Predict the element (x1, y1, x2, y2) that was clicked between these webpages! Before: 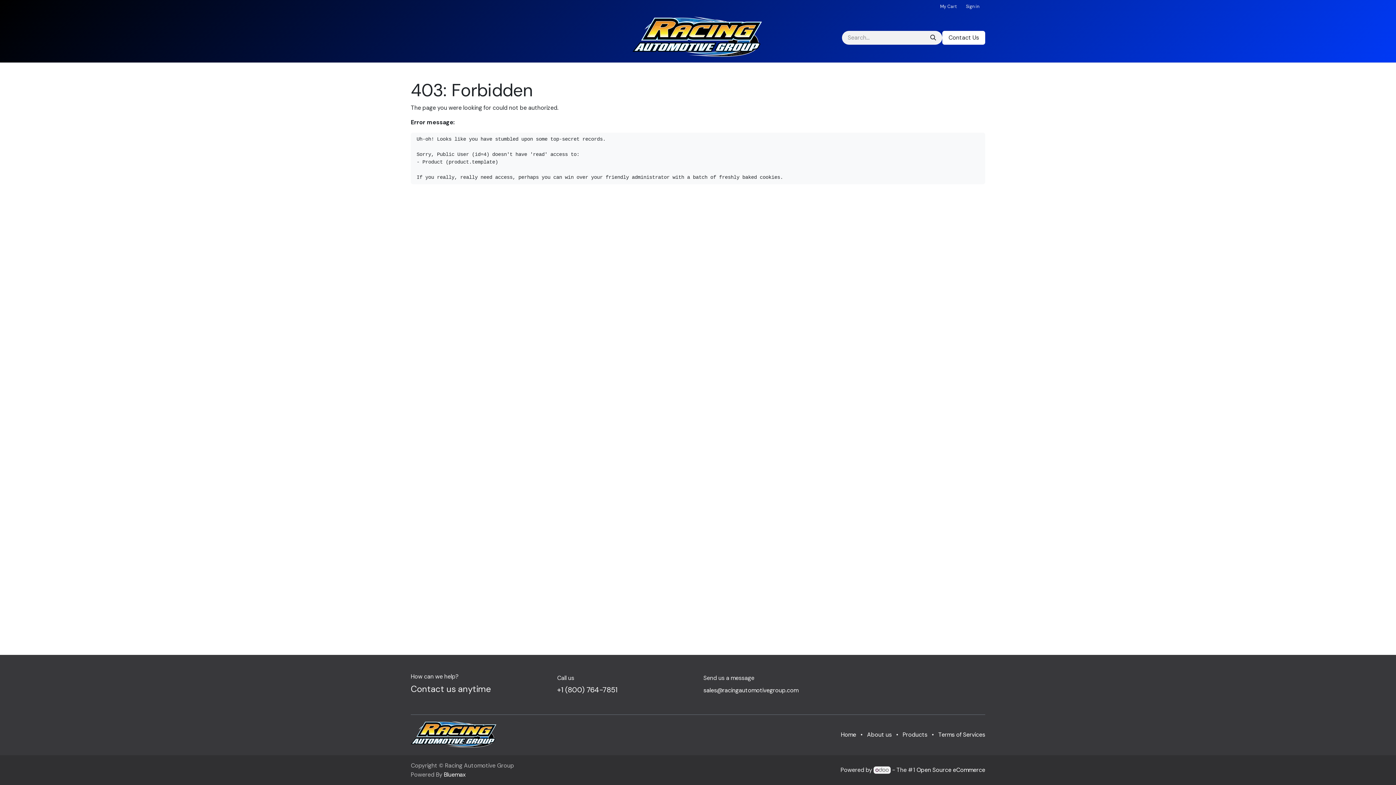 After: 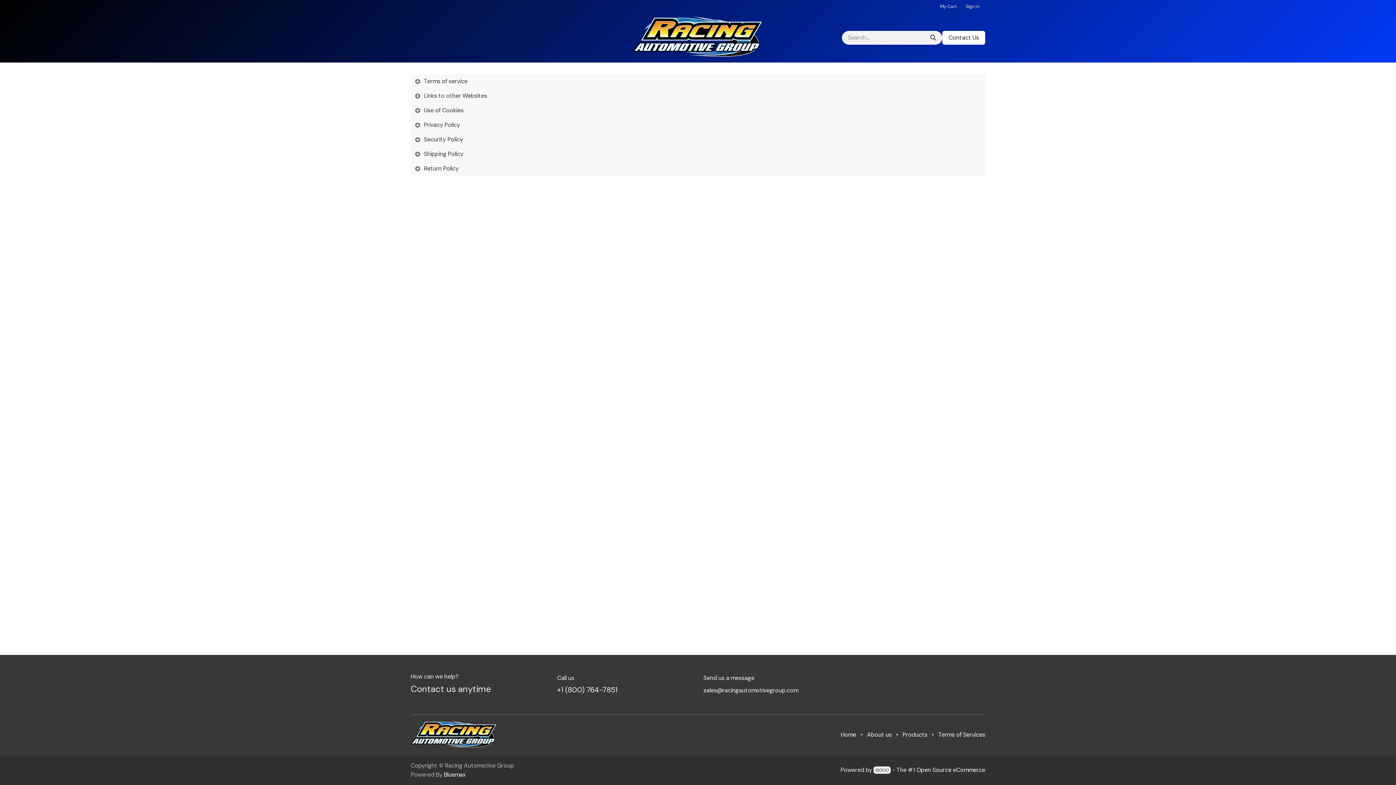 Action: bbox: (938, 731, 985, 739) label: Terms of Services